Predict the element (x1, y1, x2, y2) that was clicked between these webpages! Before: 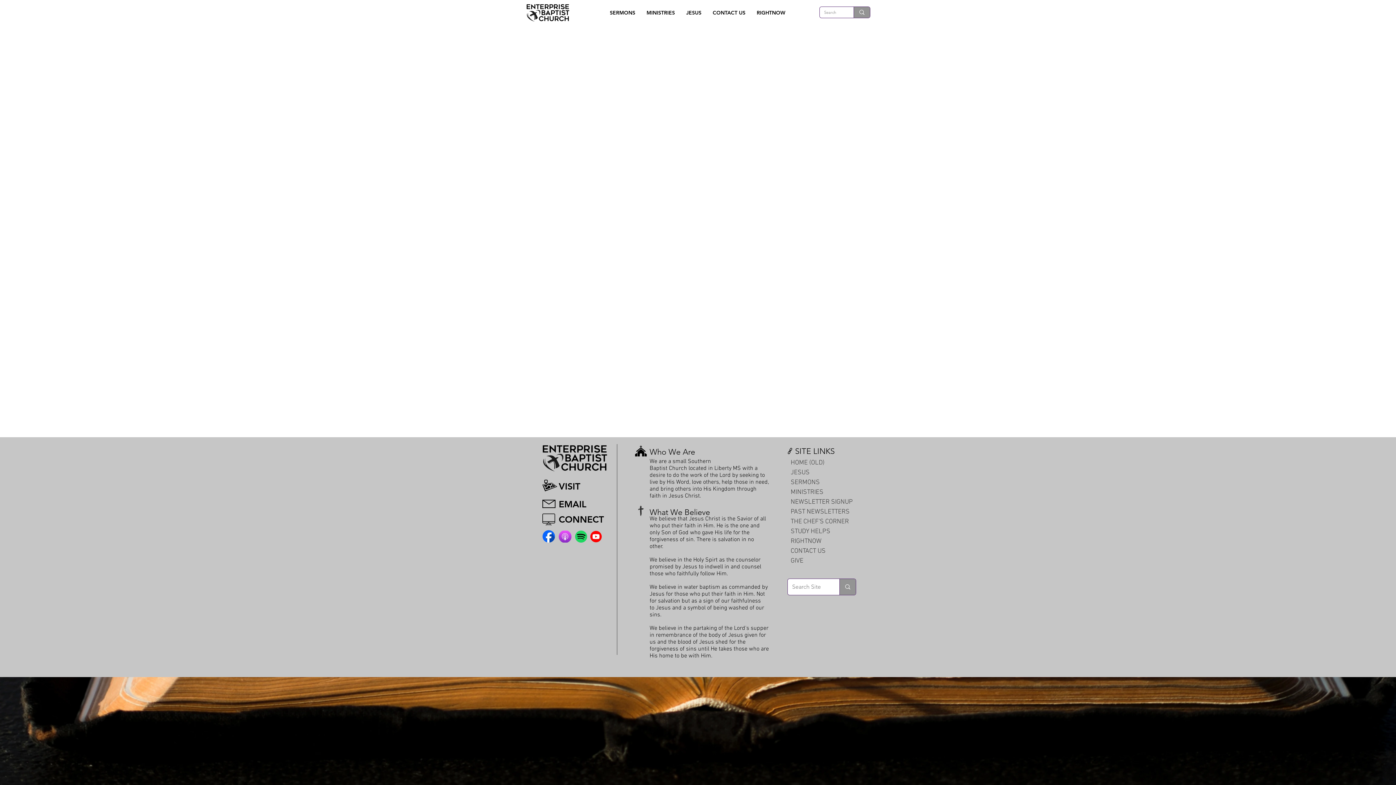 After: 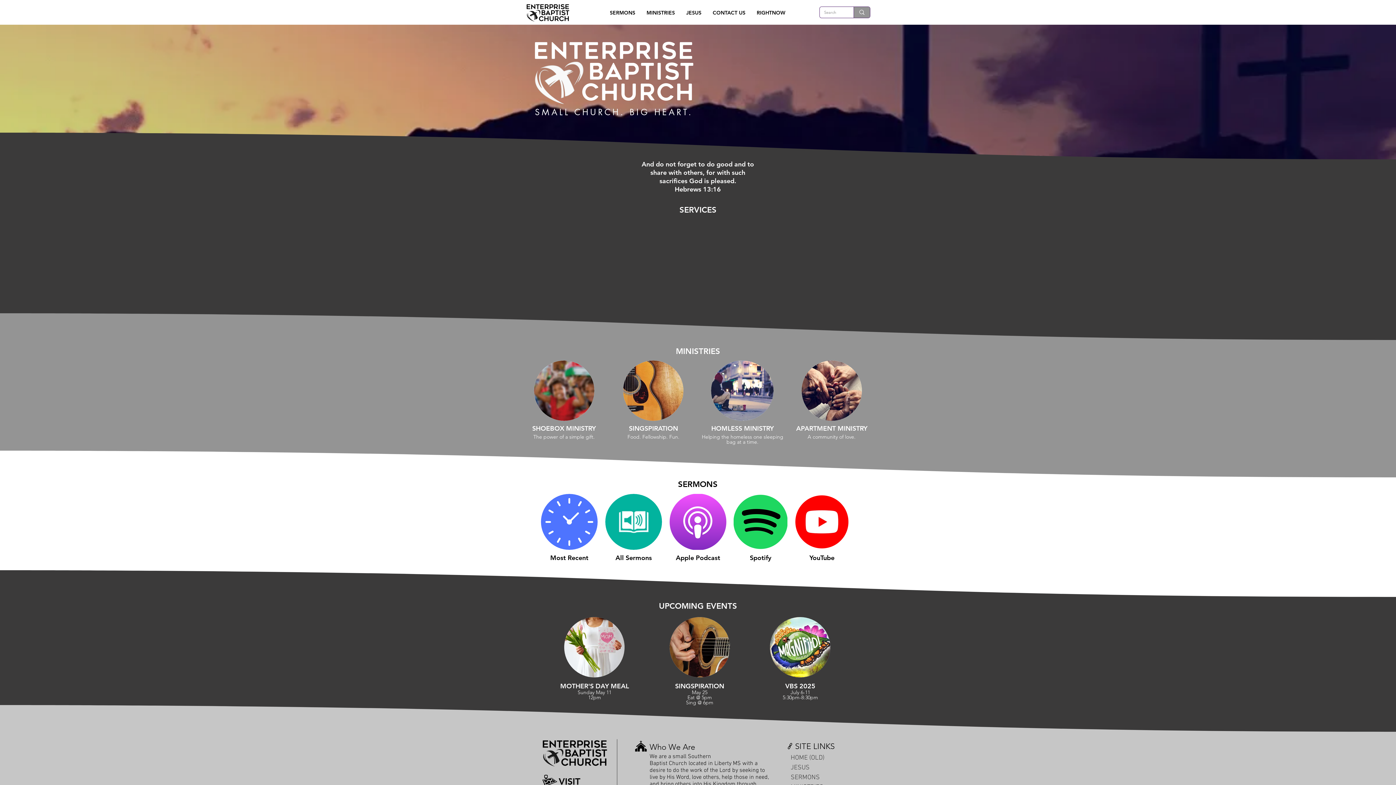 Action: bbox: (526, 4, 569, 21)